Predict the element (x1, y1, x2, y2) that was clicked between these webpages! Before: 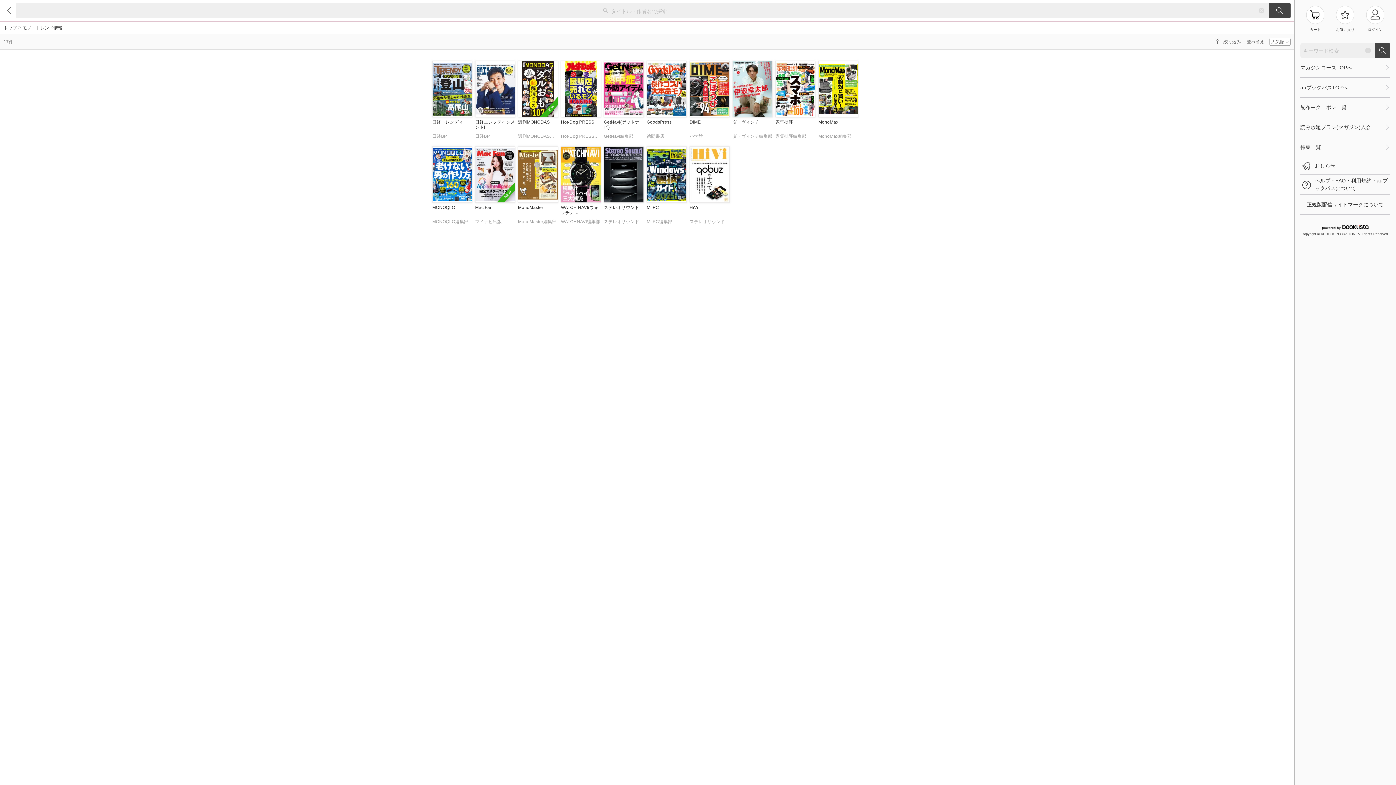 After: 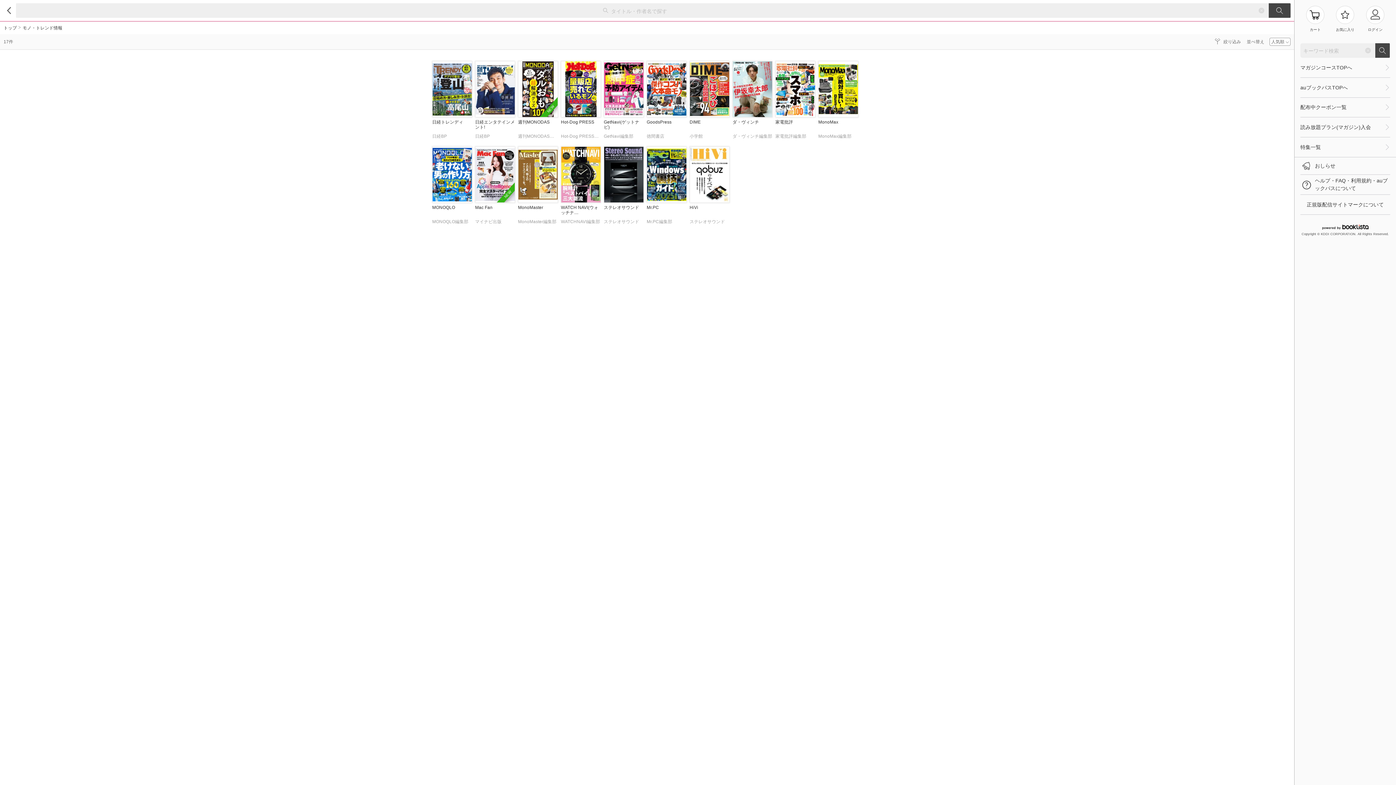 Action: bbox: (1254, 3, 1269, 17)